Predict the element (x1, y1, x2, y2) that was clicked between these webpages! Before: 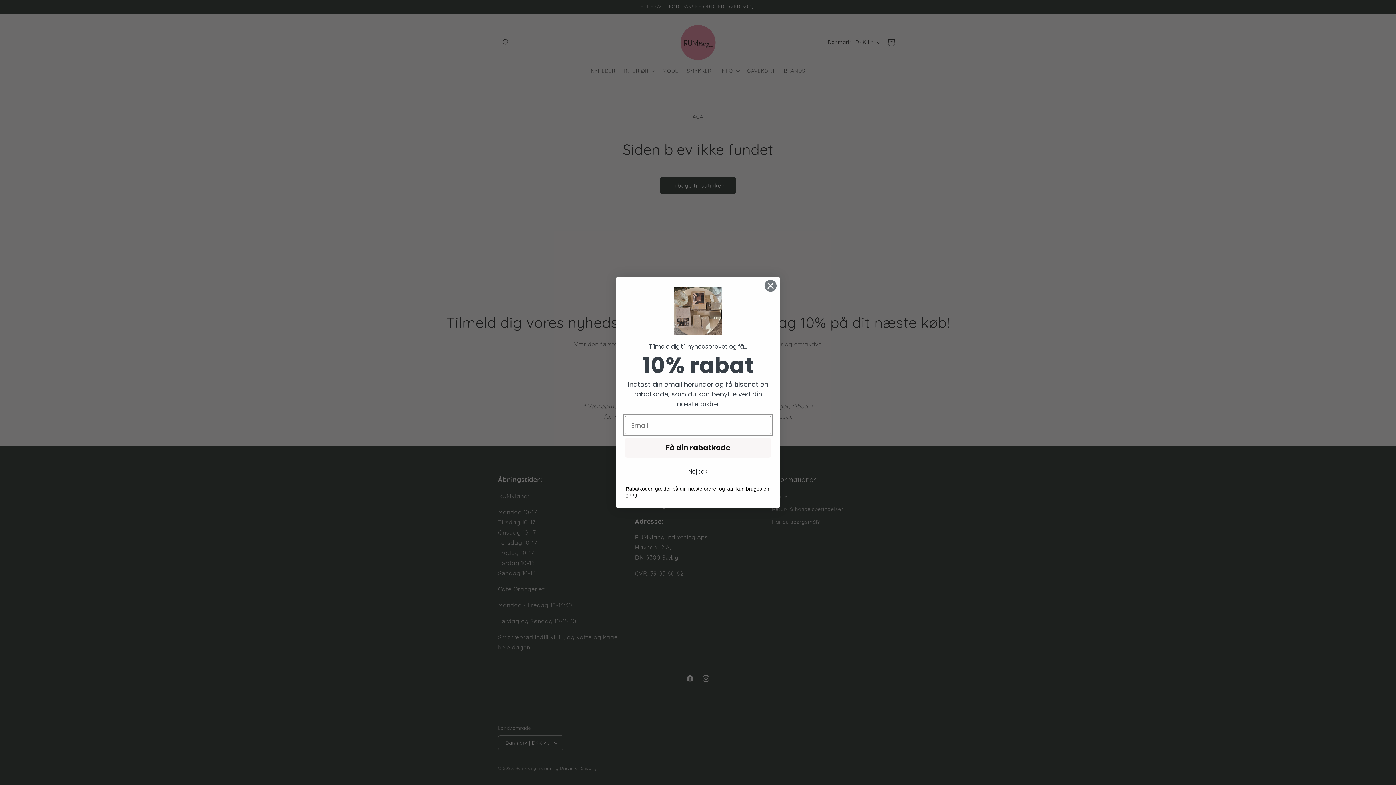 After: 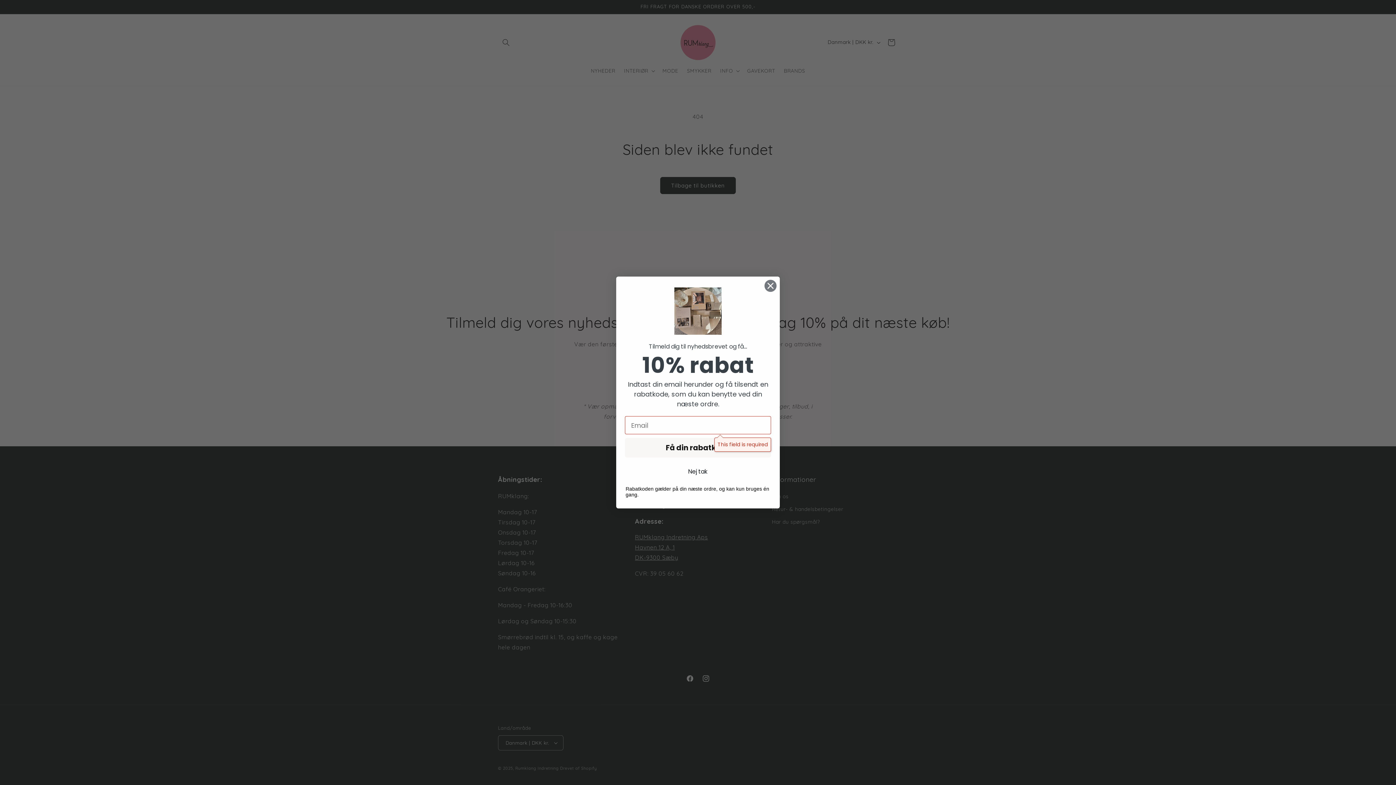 Action: bbox: (625, 438, 771, 457) label: Få din rabatkode